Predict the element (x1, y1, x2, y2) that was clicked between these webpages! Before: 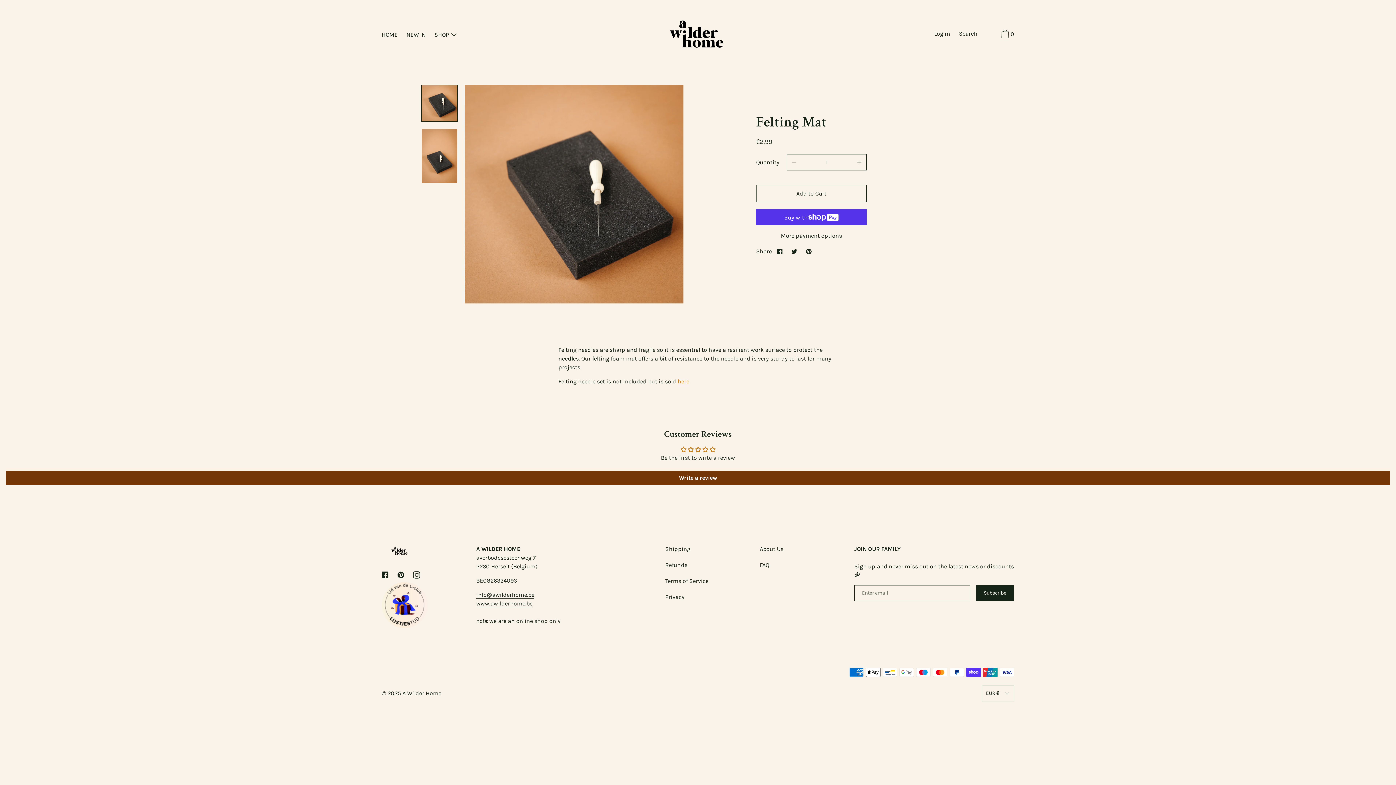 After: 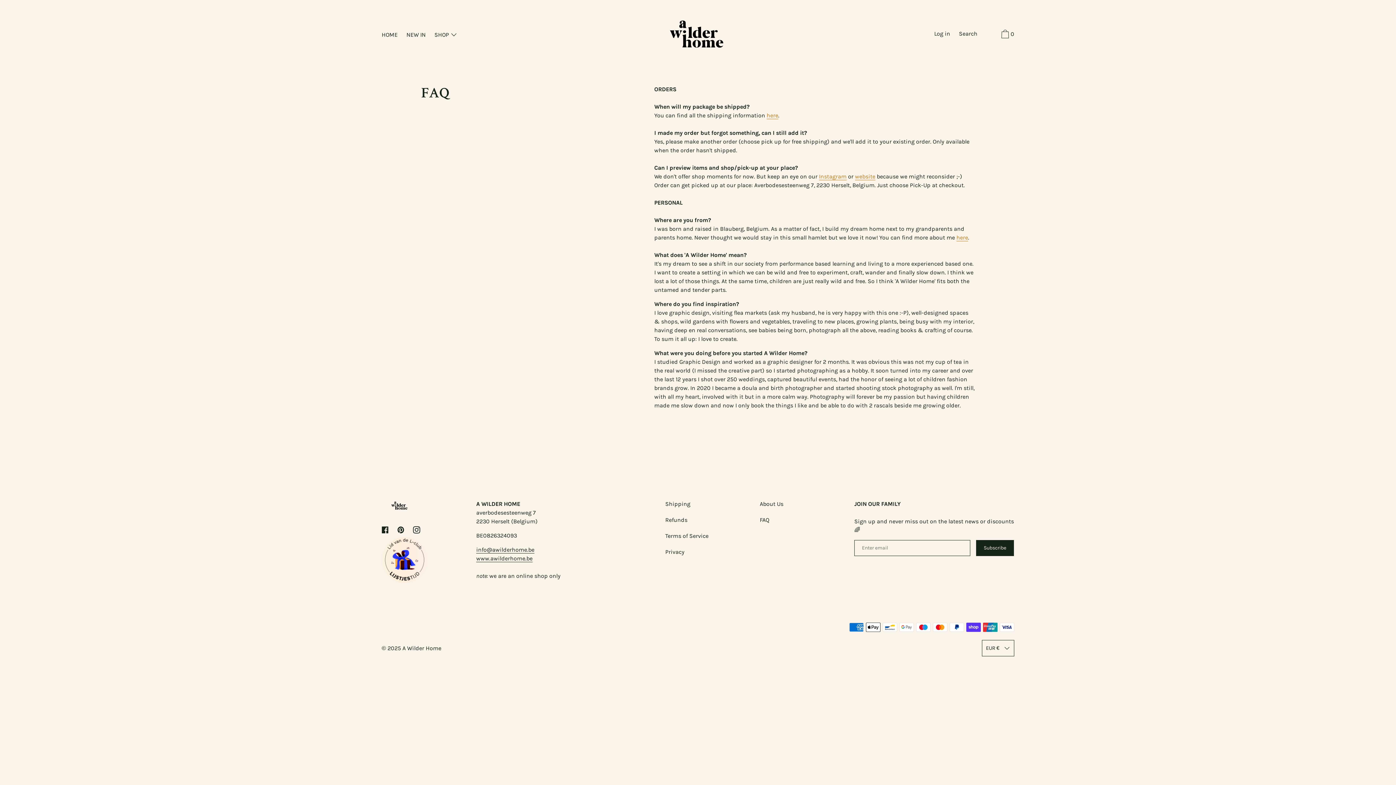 Action: bbox: (756, 557, 773, 573) label: FAQ